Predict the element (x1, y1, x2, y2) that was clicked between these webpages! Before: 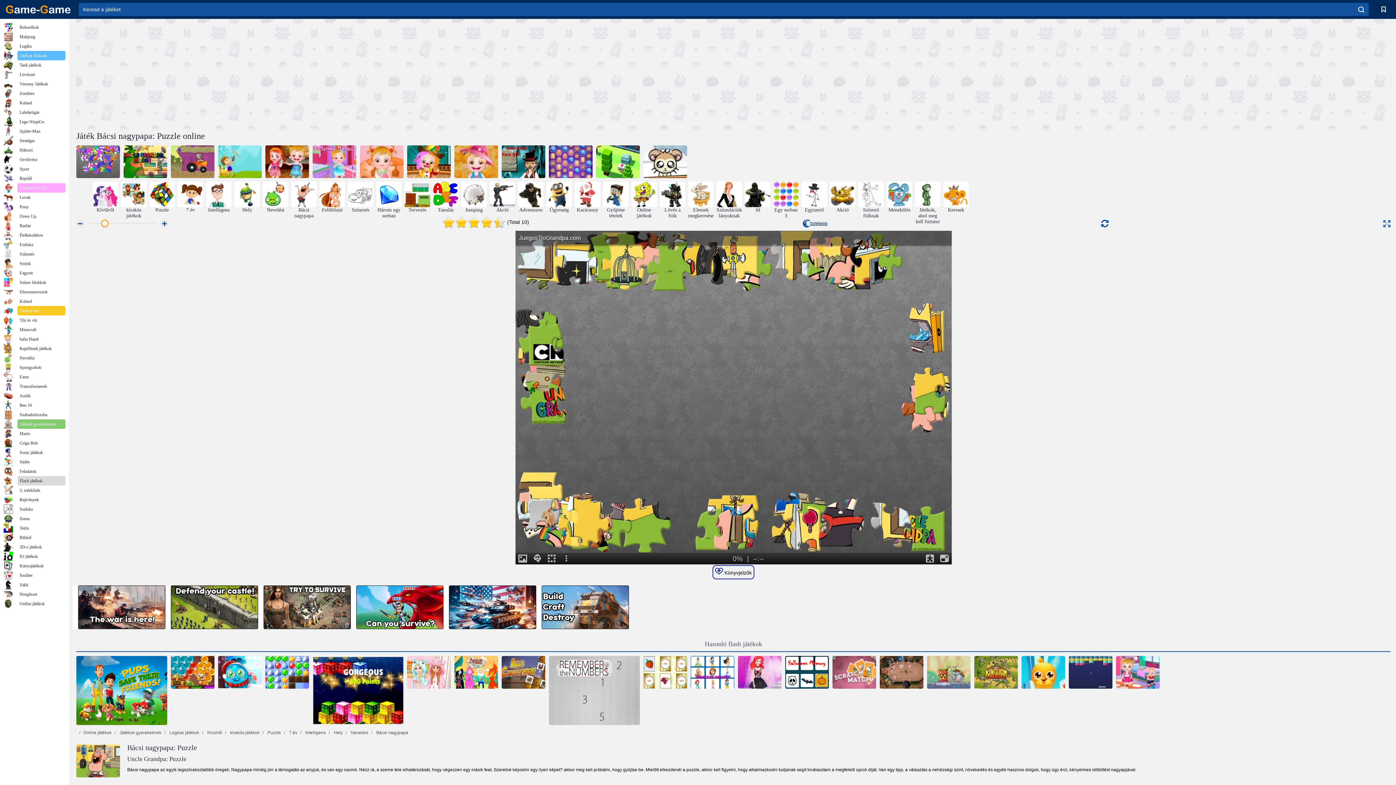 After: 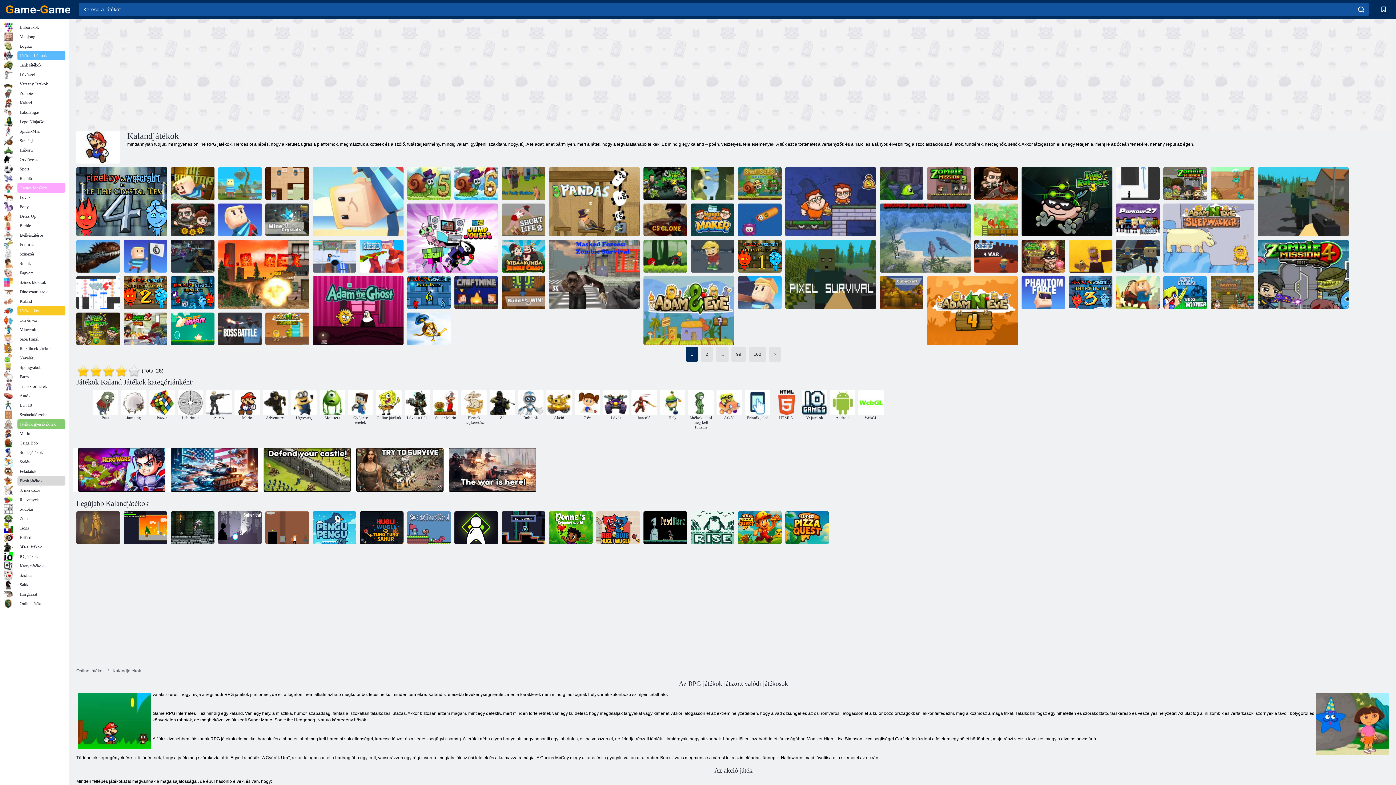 Action: label: Kaland bbox: (3, 98, 65, 107)